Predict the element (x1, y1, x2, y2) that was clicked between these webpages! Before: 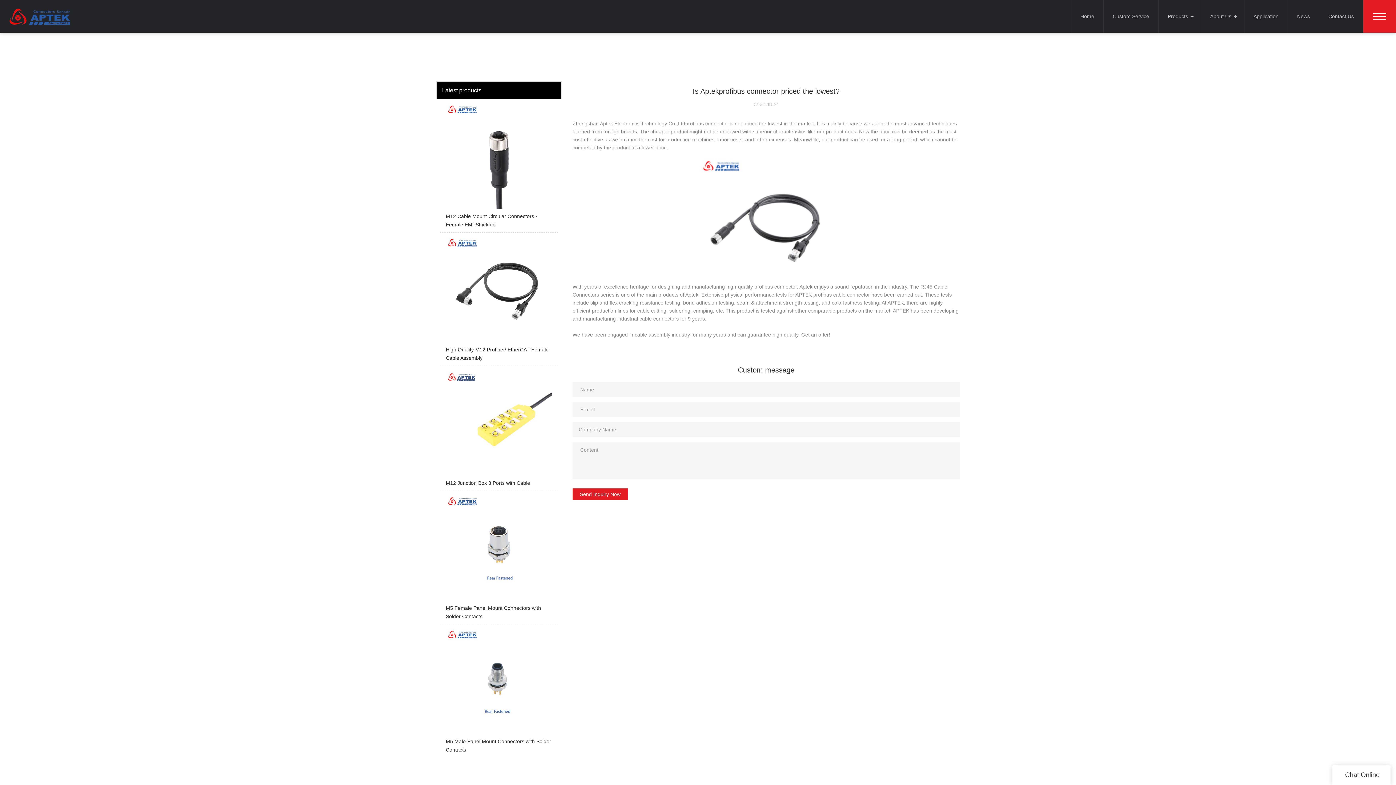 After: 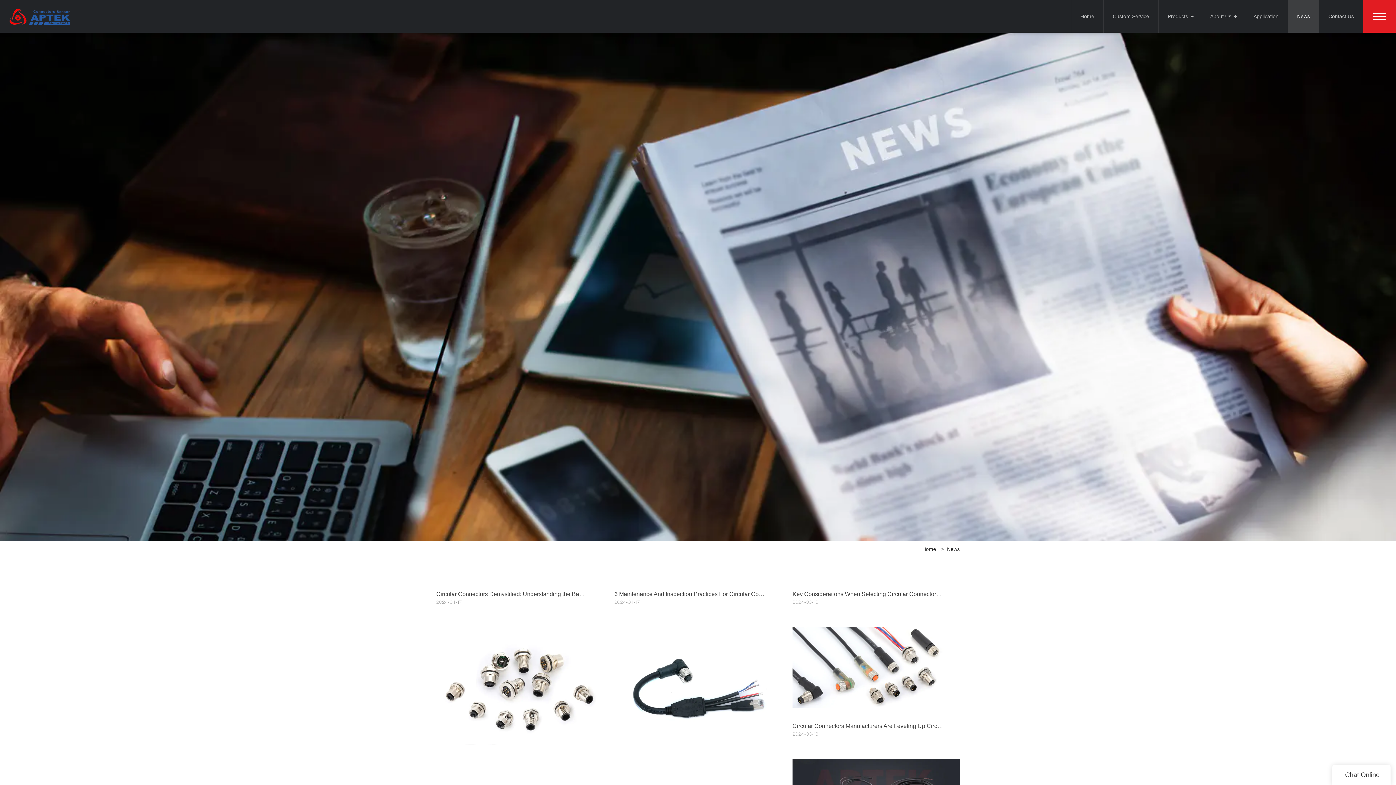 Action: label: News bbox: (1288, 0, 1319, 32)